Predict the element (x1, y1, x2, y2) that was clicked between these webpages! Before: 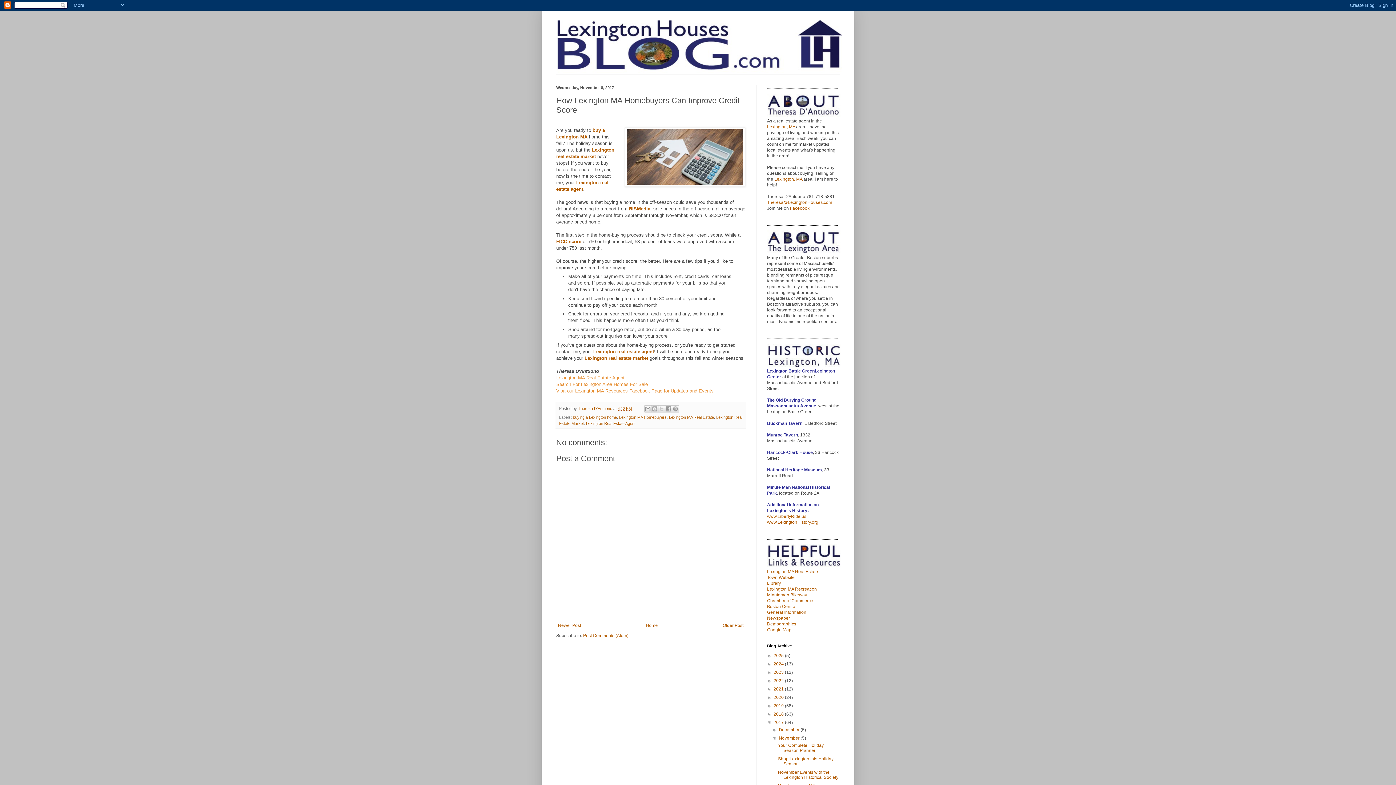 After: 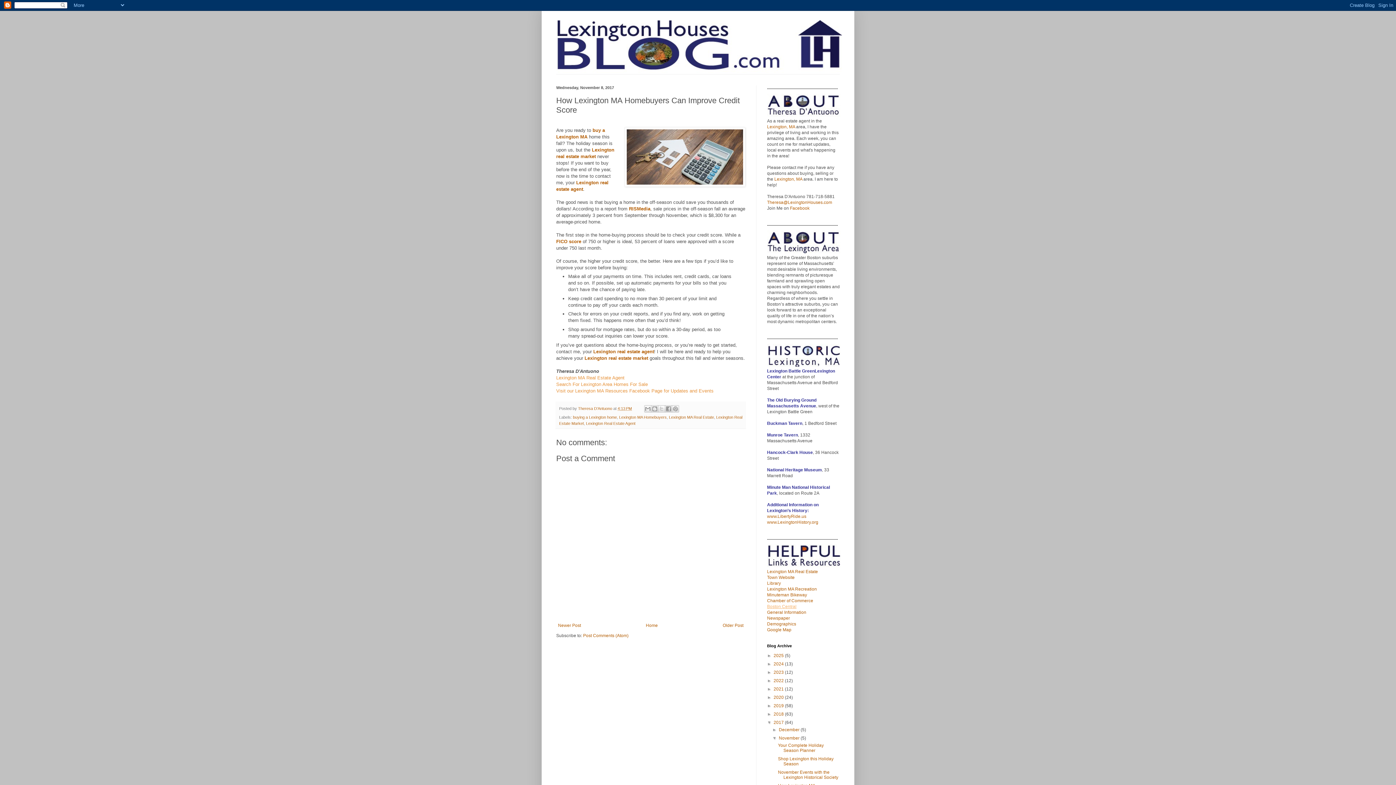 Action: label: Boston Central bbox: (767, 604, 796, 609)